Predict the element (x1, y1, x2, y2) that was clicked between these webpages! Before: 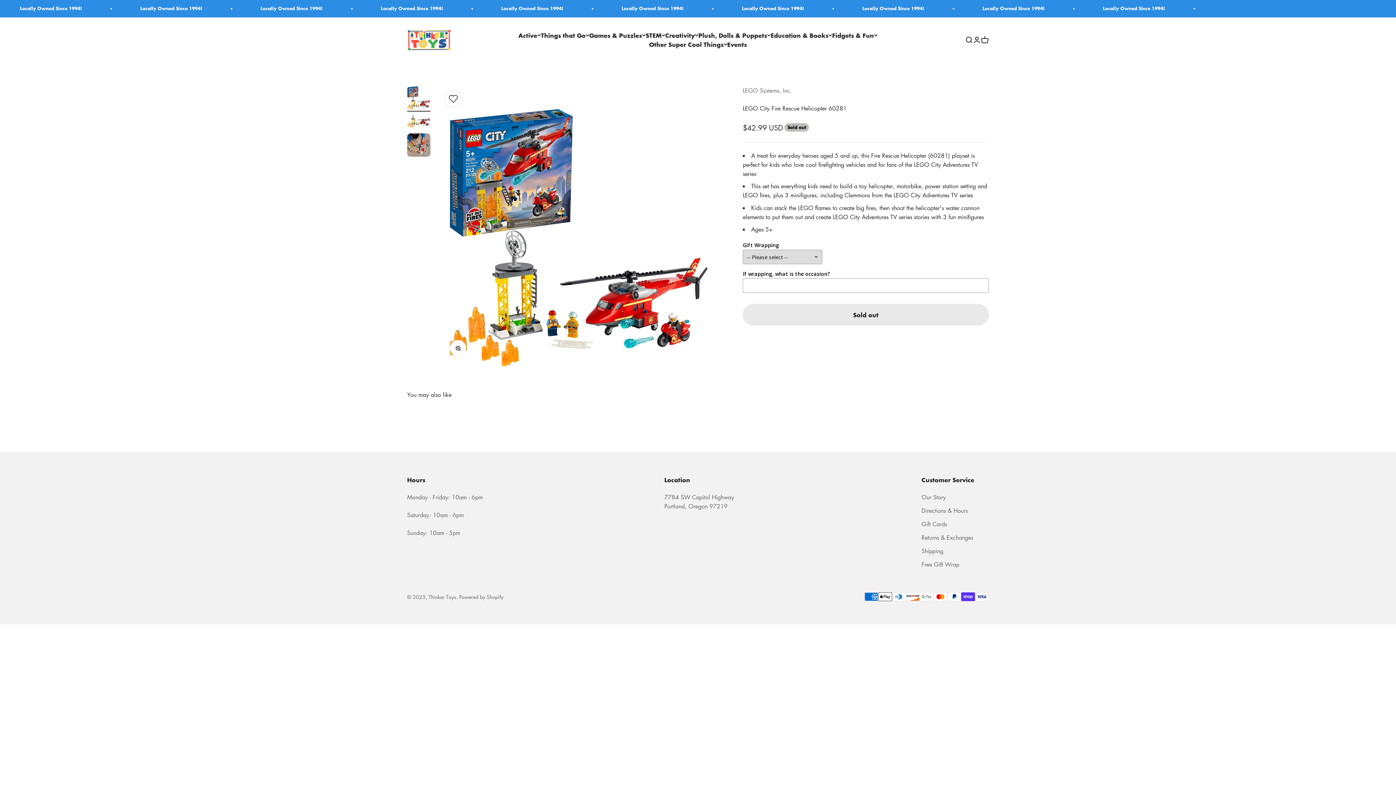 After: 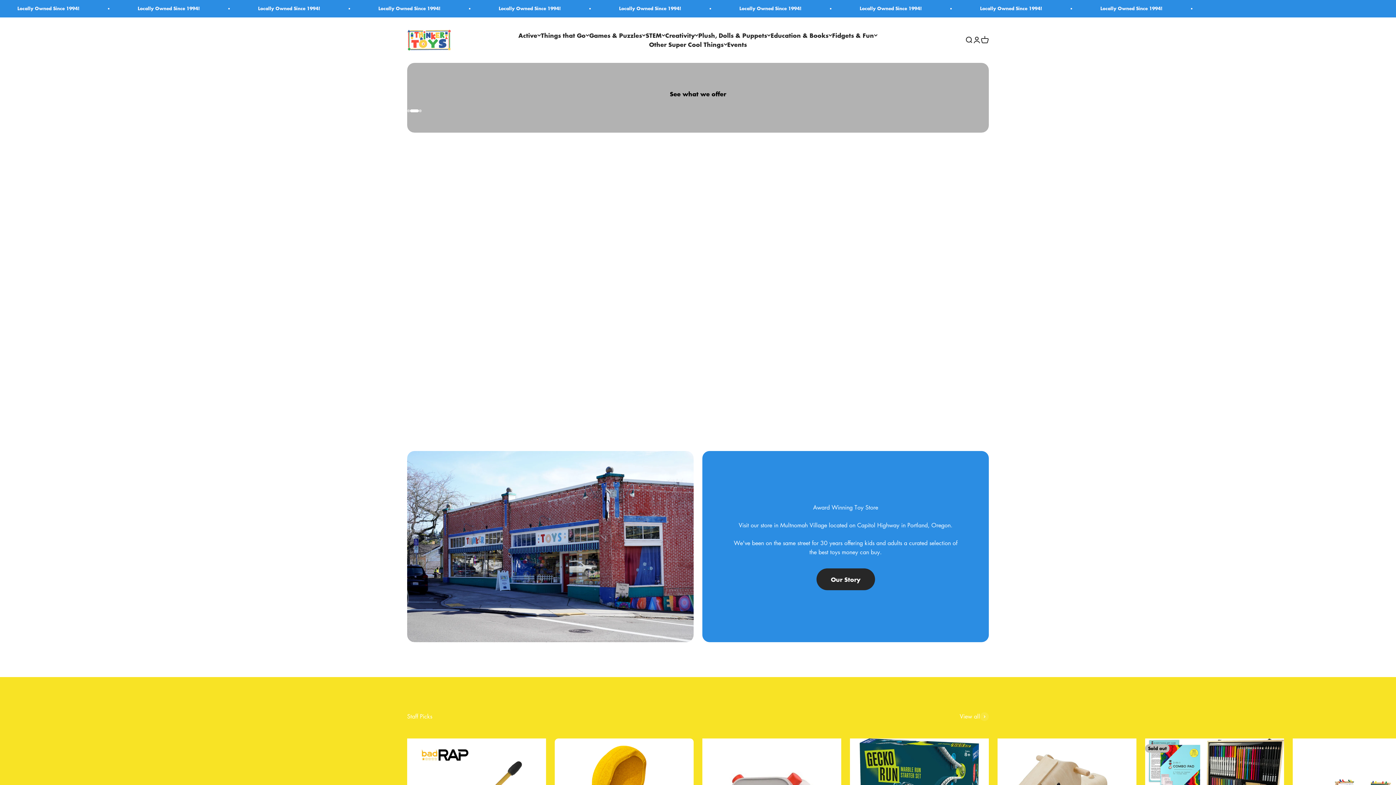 Action: bbox: (407, 29, 450, 50) label: Thinker Toys